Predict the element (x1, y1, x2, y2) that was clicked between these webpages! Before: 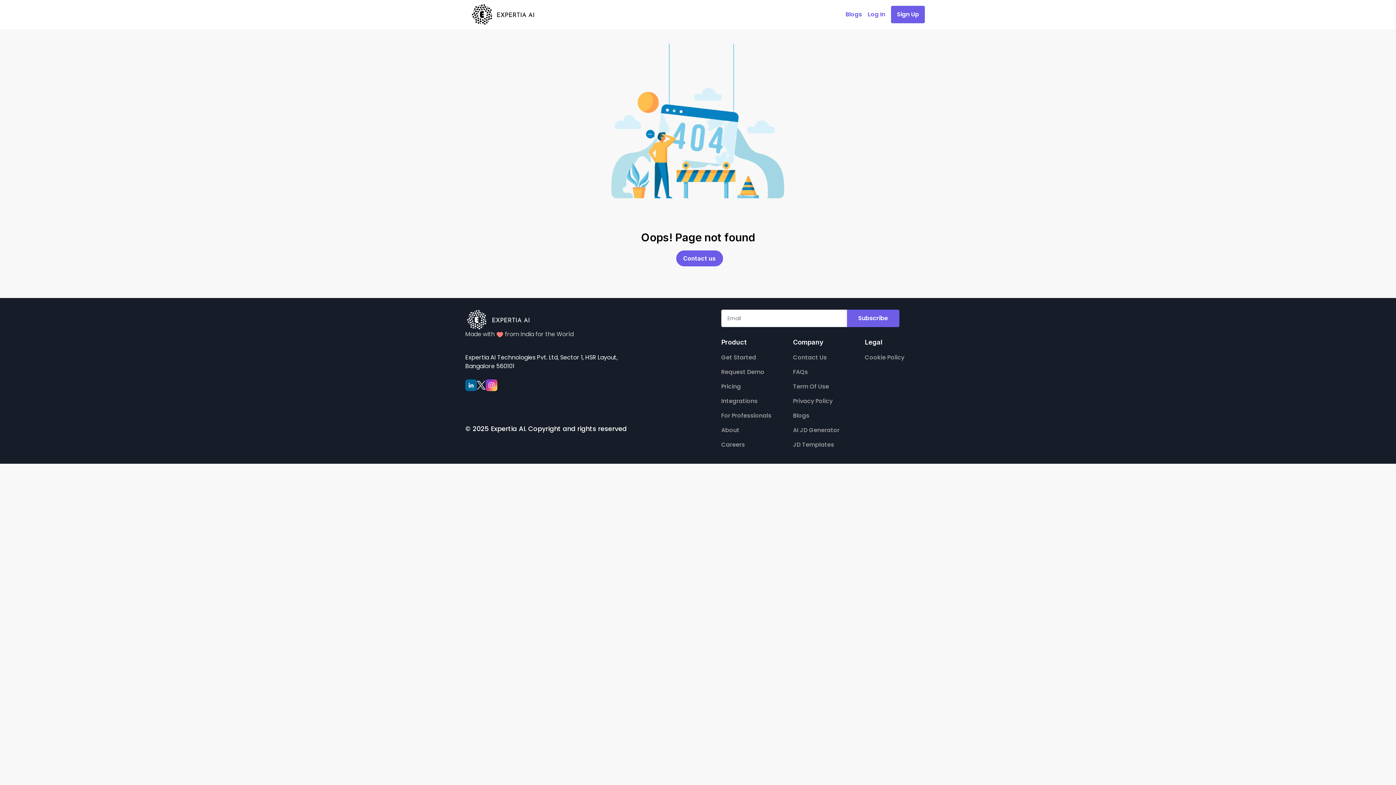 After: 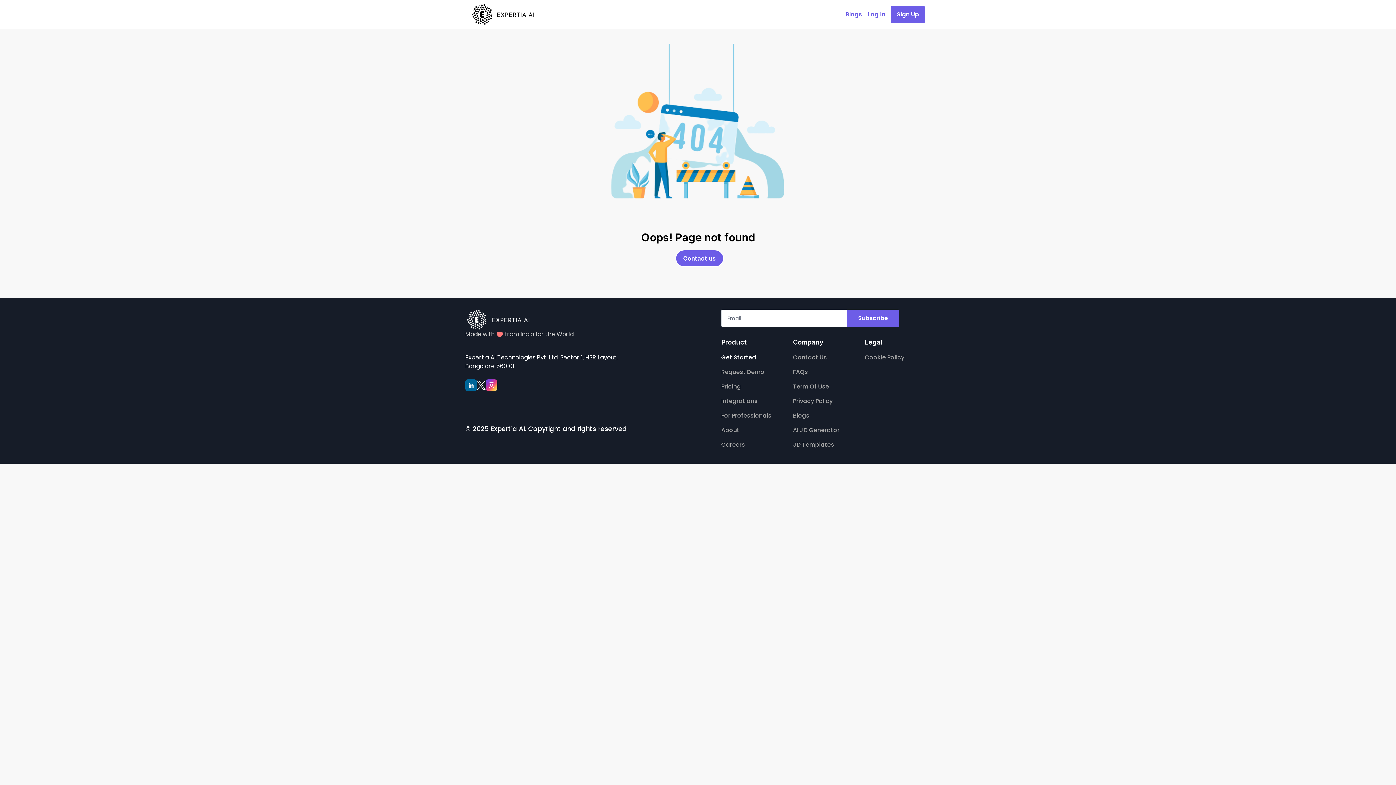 Action: label: Get Started bbox: (721, 353, 756, 361)